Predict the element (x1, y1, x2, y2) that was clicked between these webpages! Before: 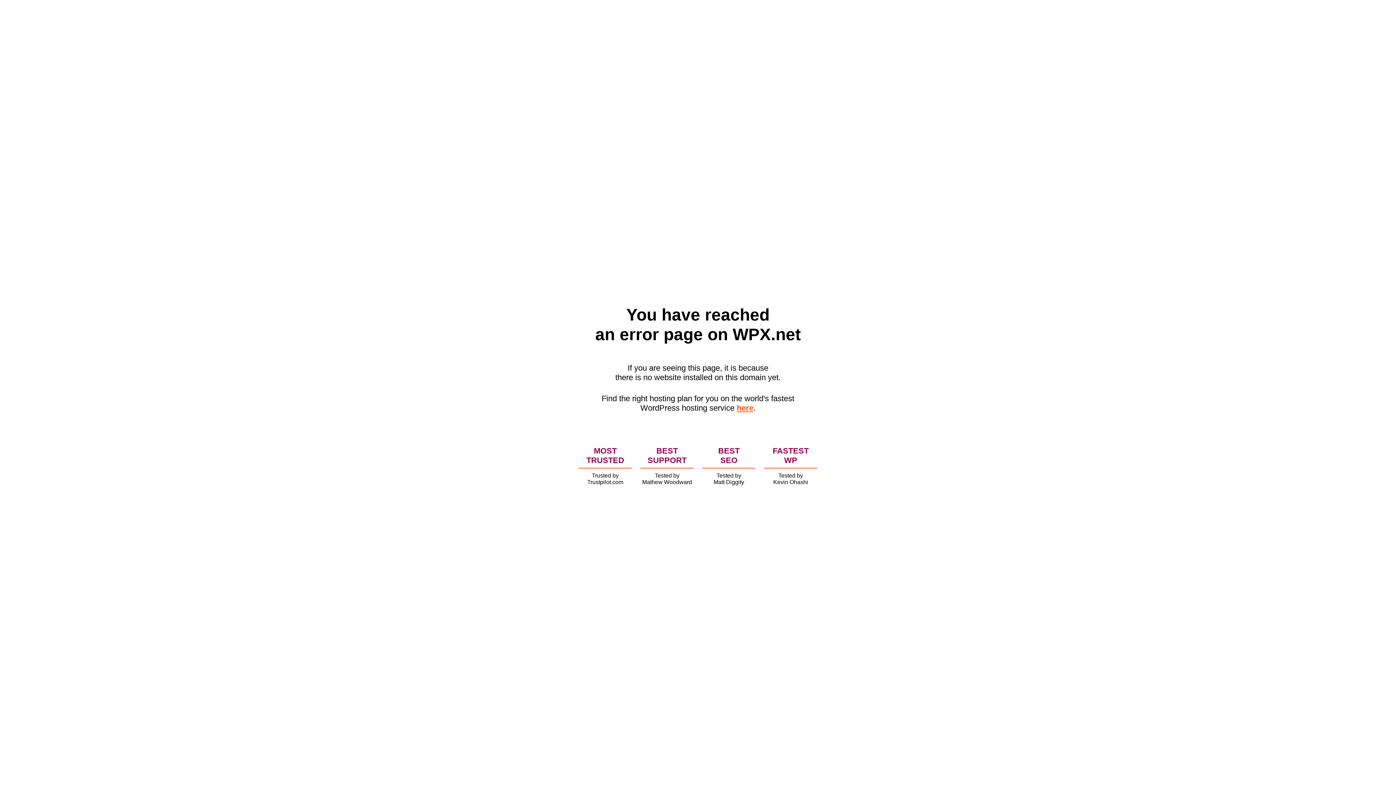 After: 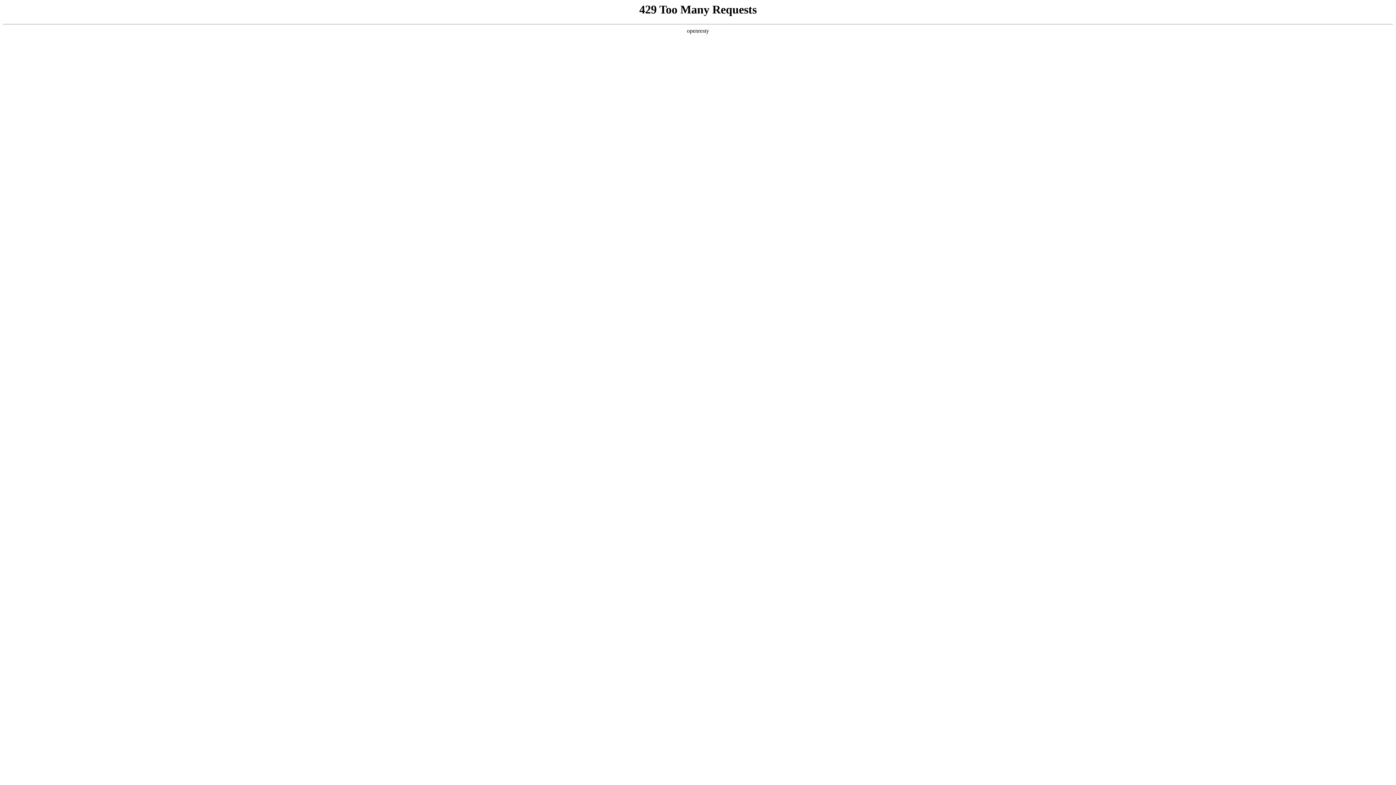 Action: label: here bbox: (736, 403, 753, 412)